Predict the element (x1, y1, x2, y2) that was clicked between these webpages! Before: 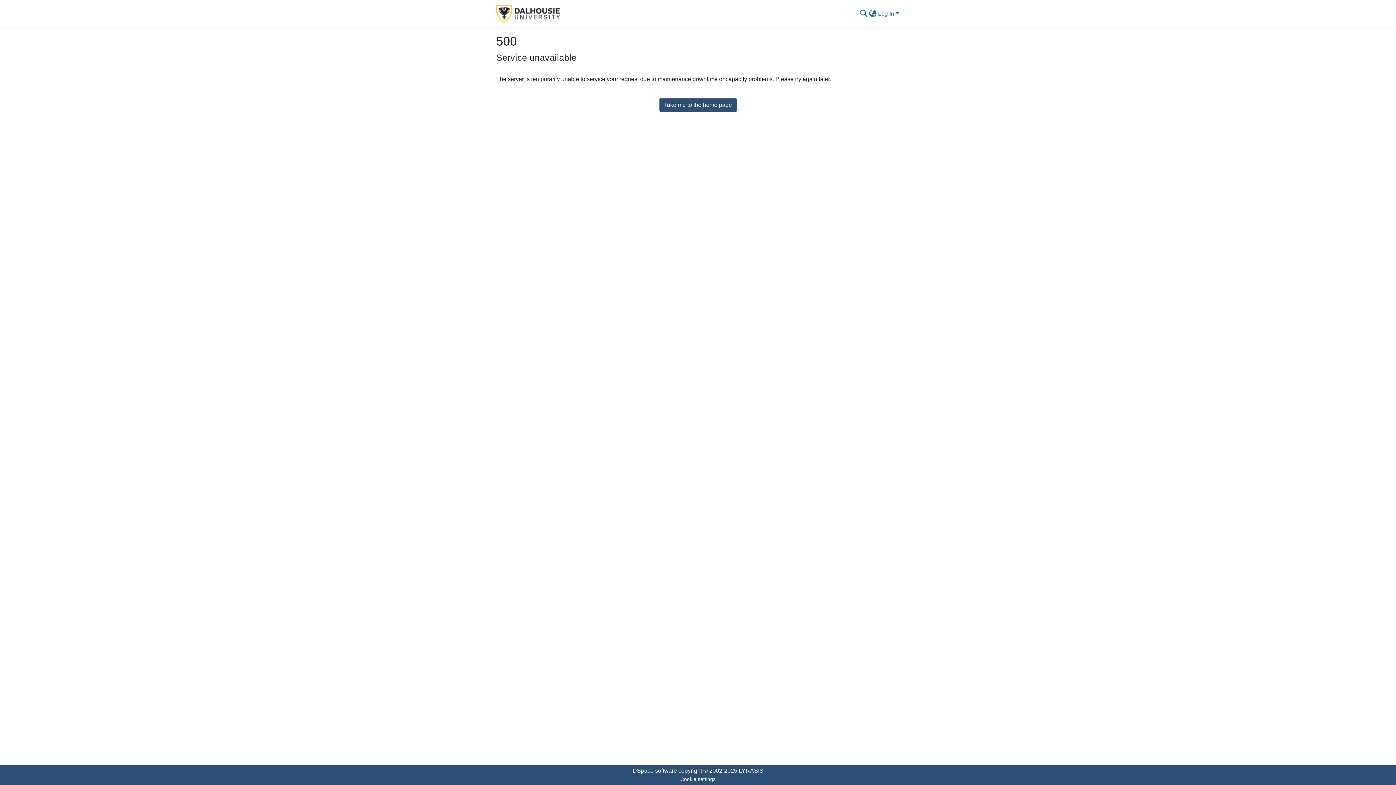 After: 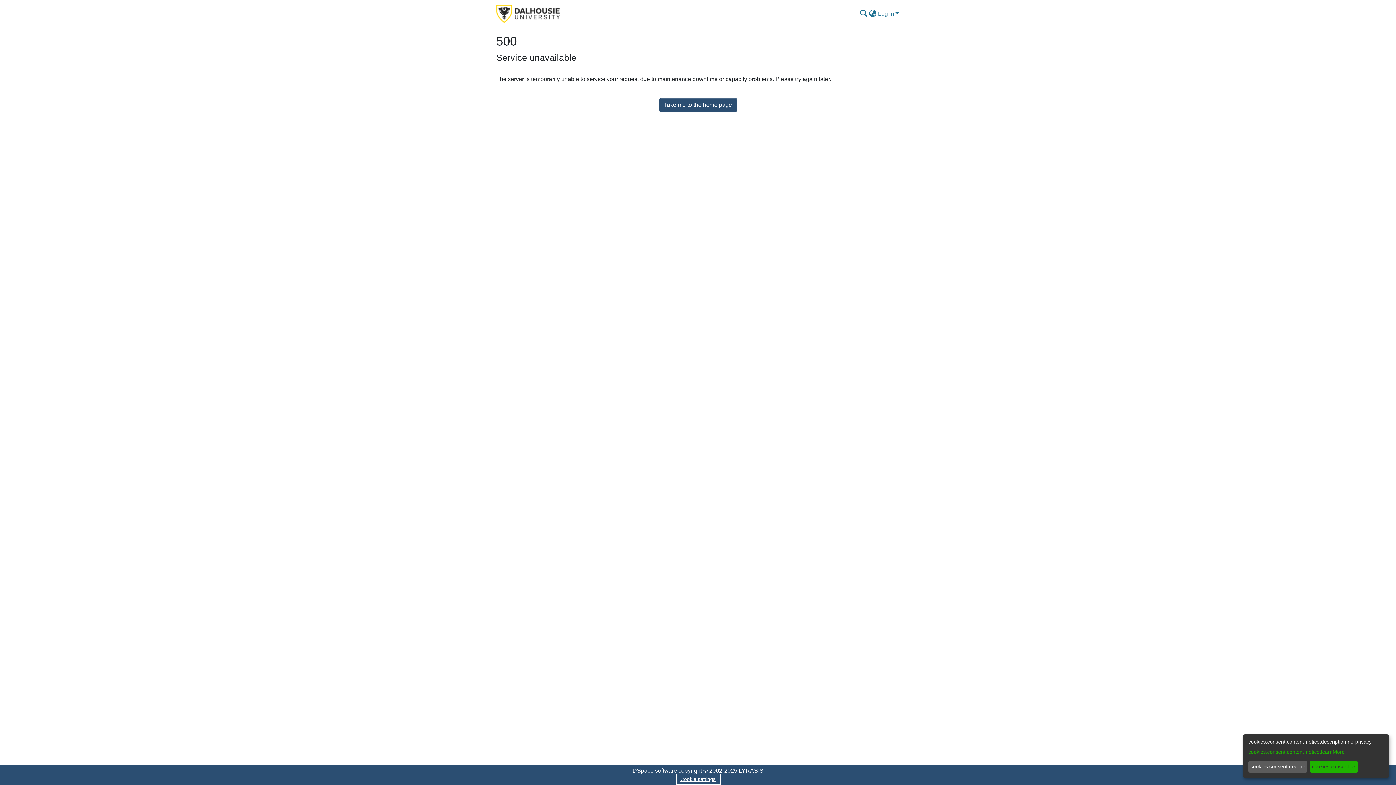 Action: label: Cookie settings bbox: (677, 775, 719, 784)